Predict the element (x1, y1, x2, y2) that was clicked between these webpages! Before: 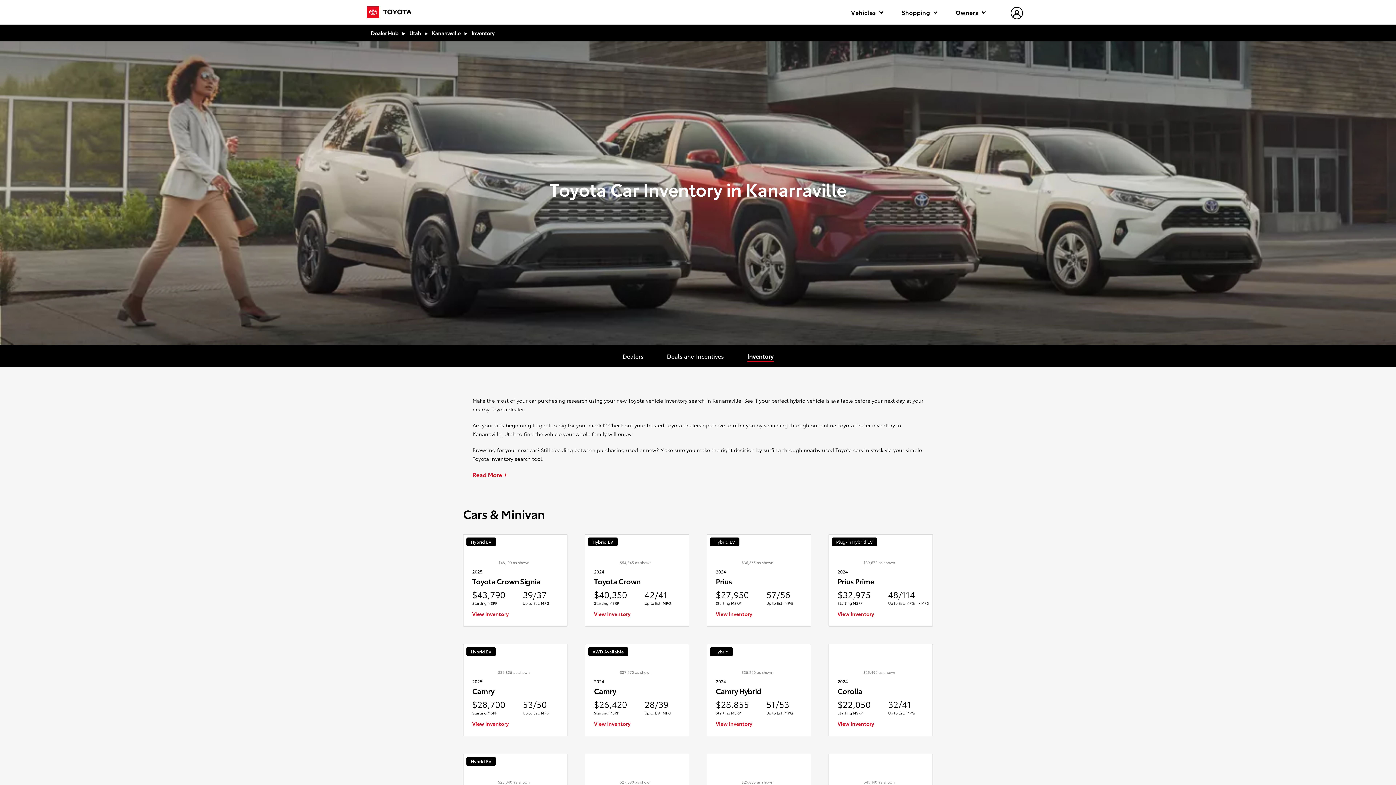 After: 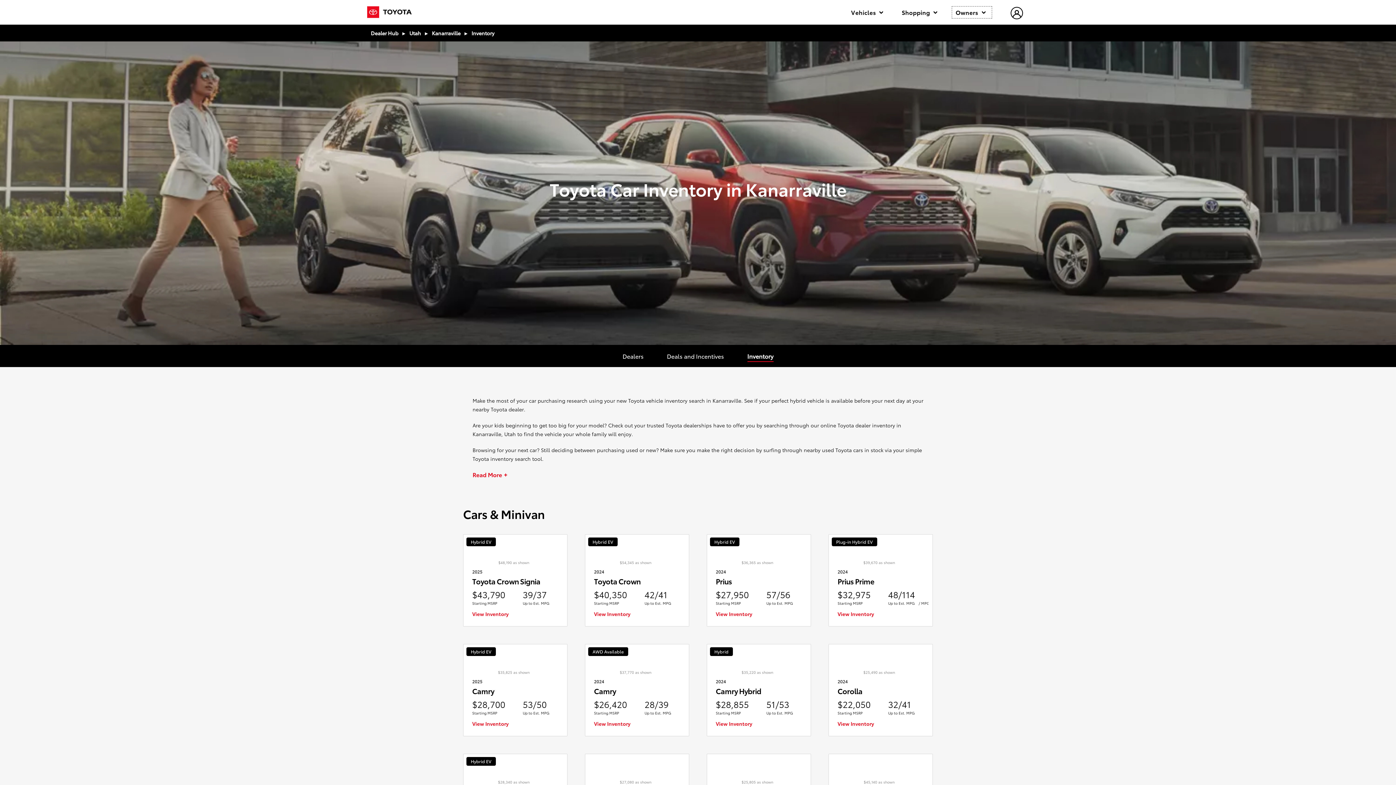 Action: label: Owners  bbox: (952, 6, 991, 18)